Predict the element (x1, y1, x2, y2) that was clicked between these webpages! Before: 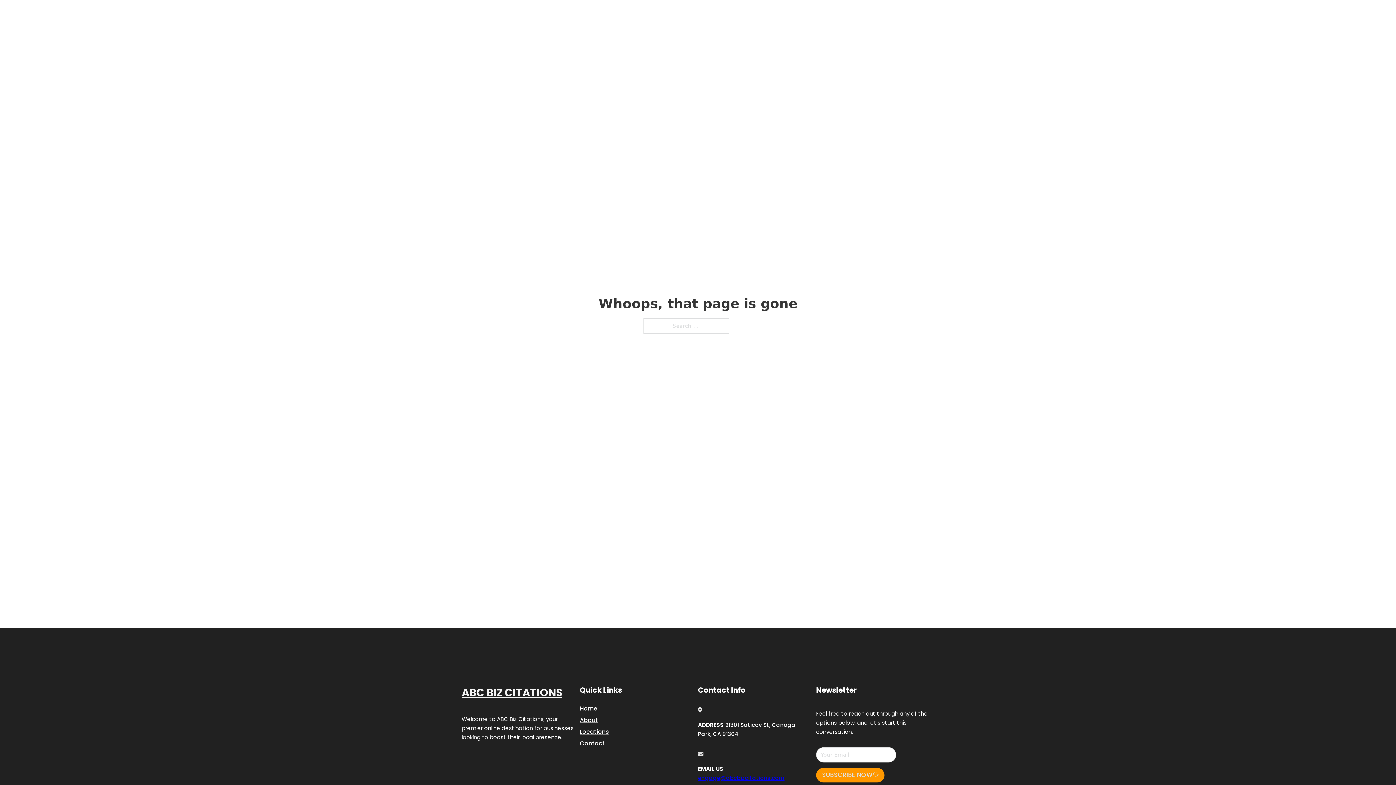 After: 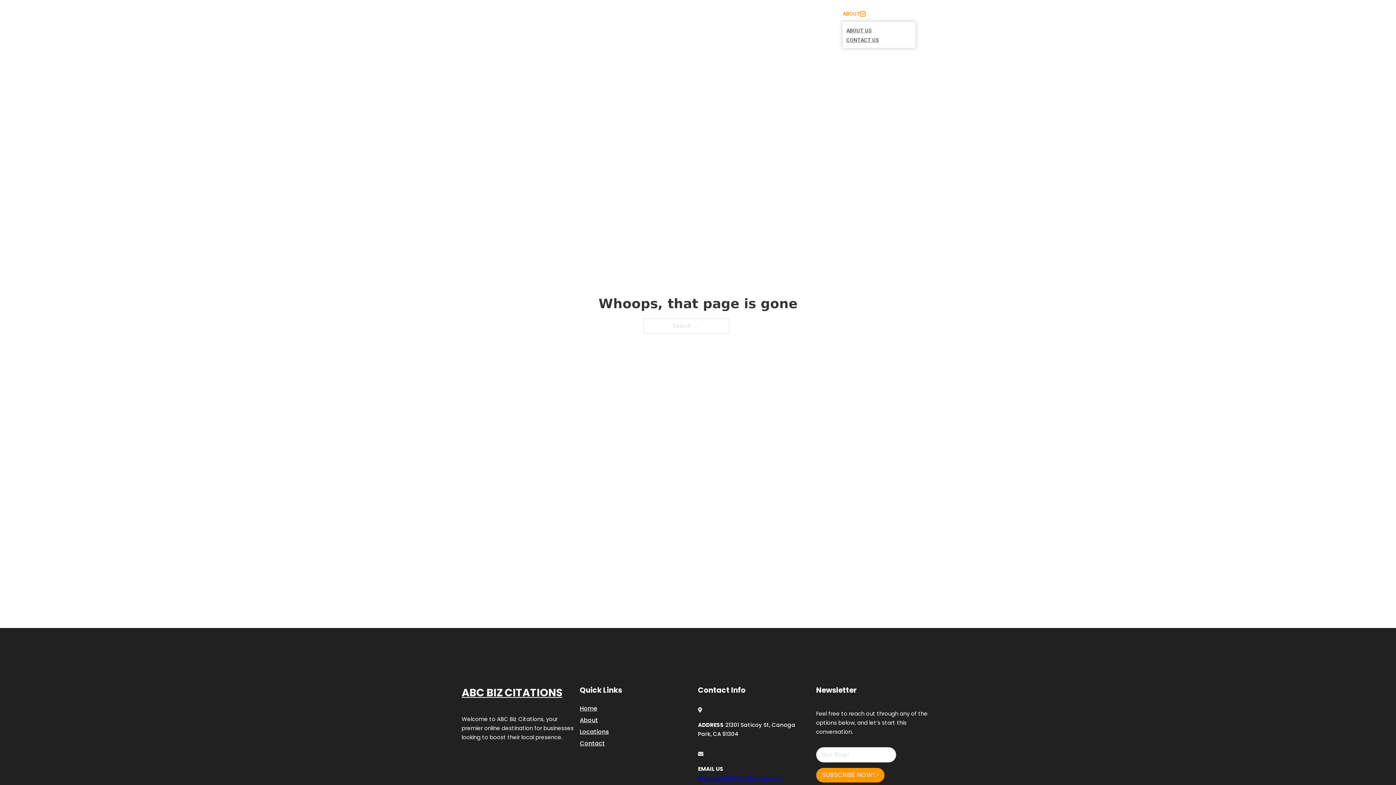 Action: label: Toggle dropdown bbox: (860, 11, 865, 16)